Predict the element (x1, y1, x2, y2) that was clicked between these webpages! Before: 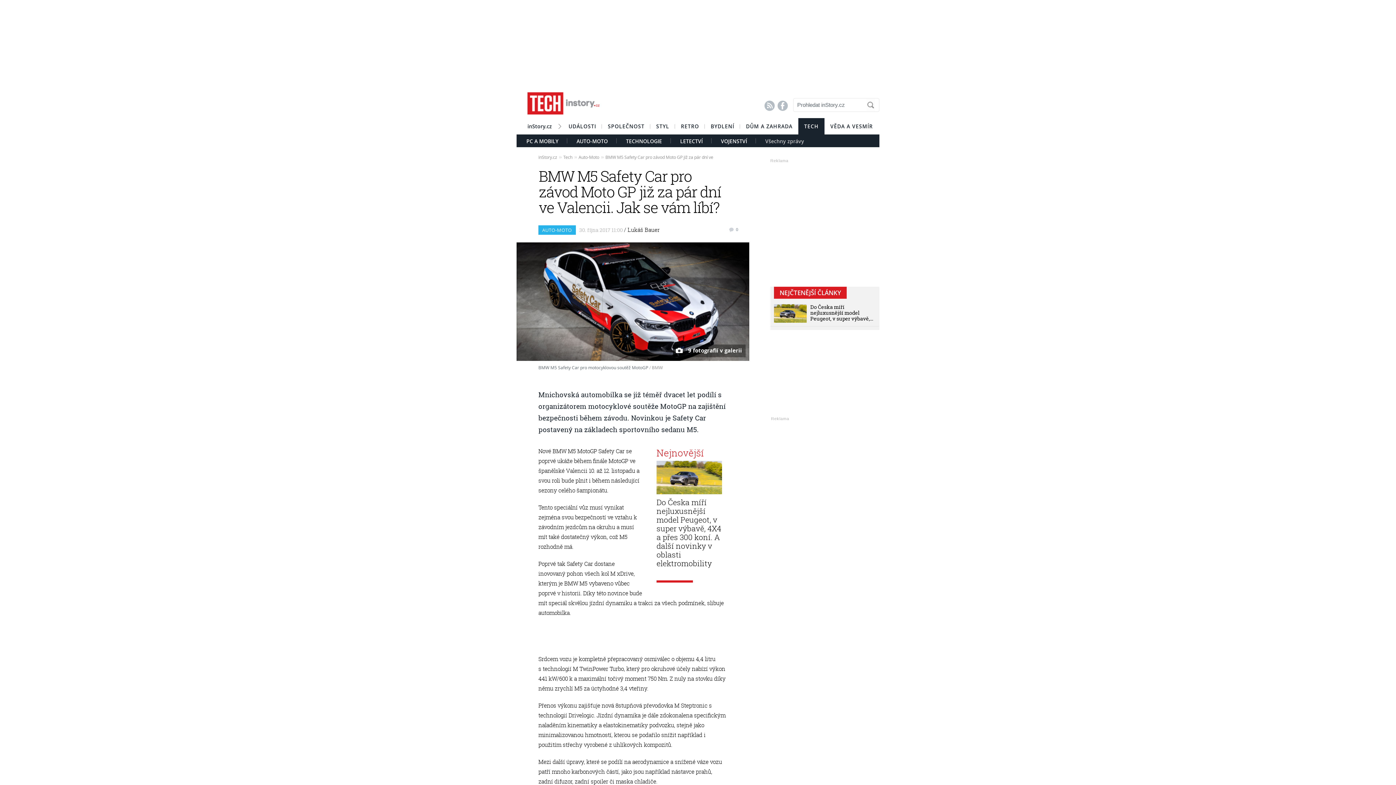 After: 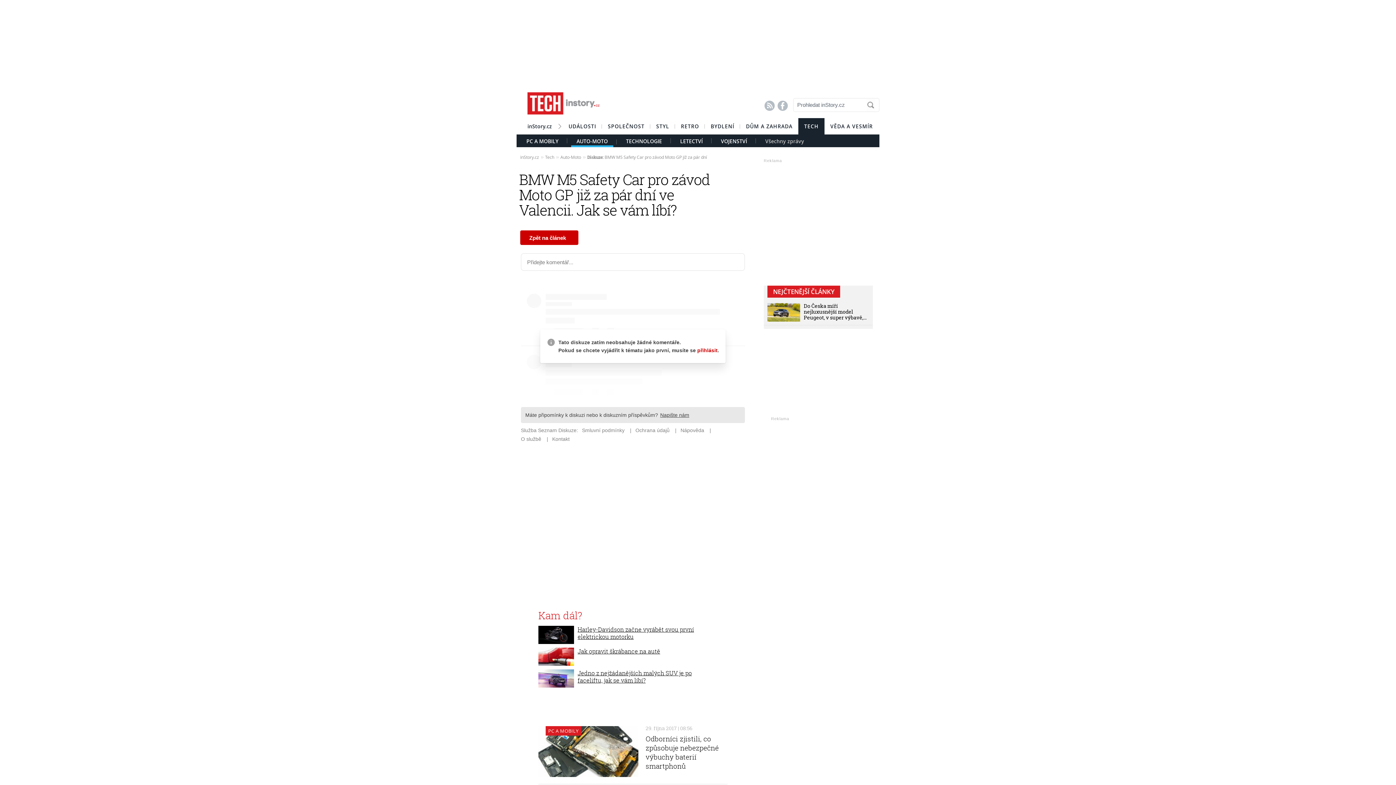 Action: bbox: (727, 225, 738, 232) label:   0